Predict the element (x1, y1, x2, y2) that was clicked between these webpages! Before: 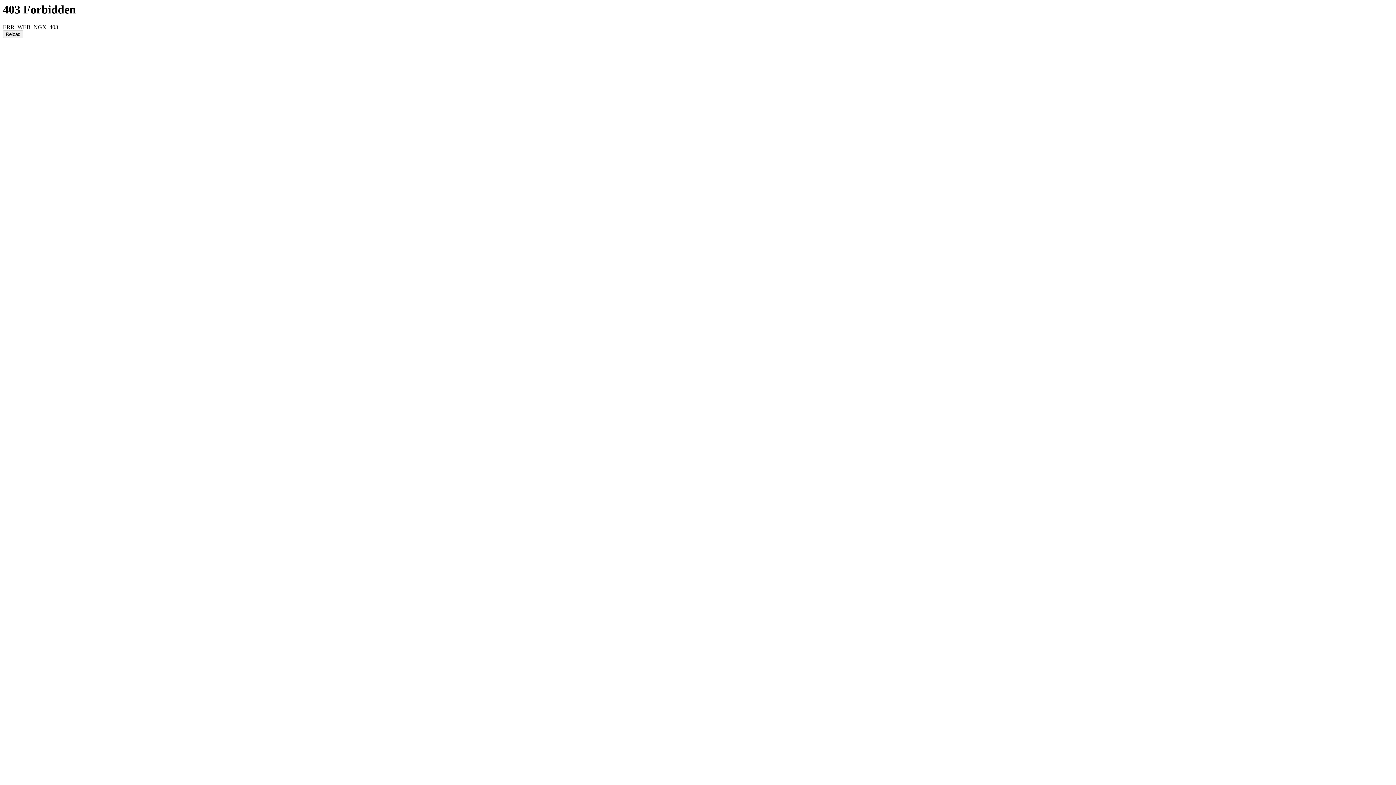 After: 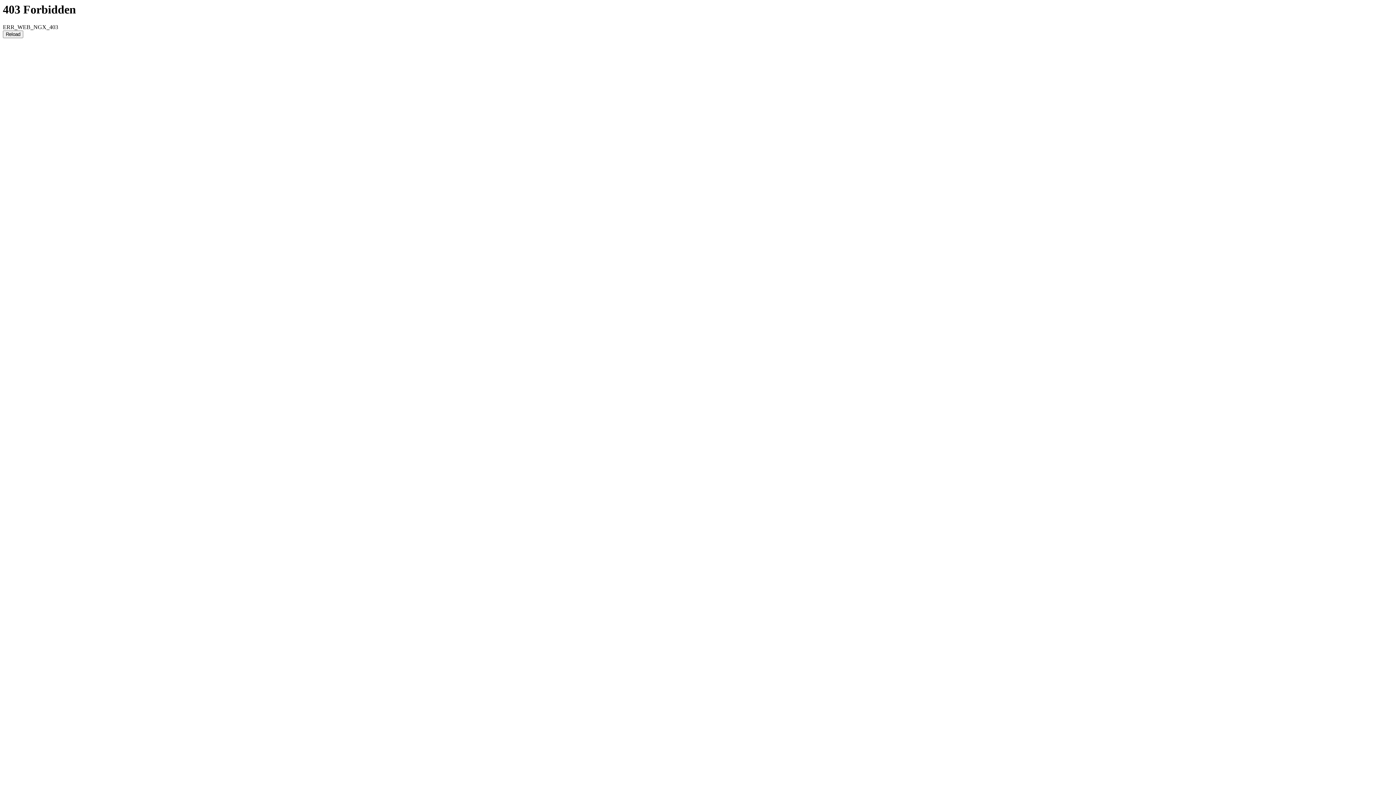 Action: label: Reload bbox: (2, 30, 23, 38)